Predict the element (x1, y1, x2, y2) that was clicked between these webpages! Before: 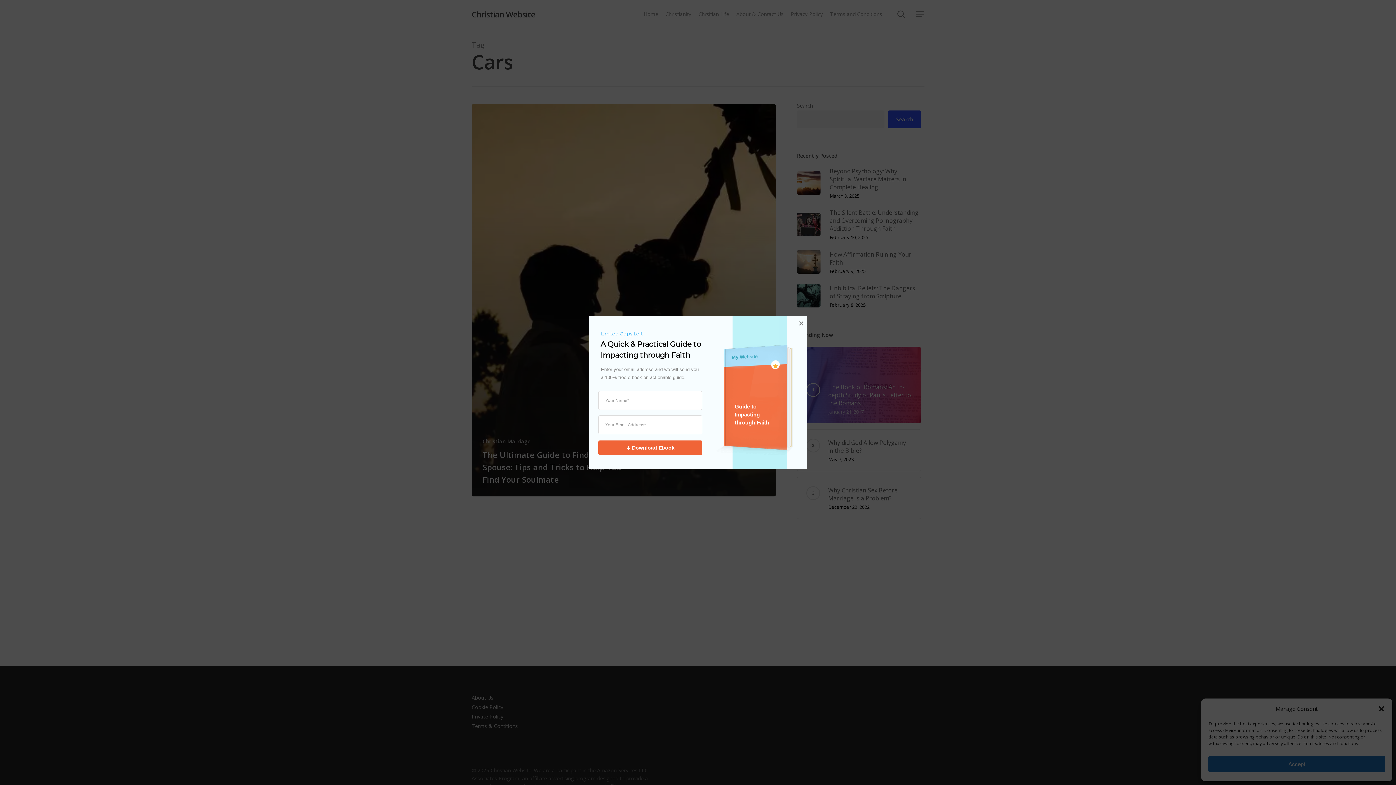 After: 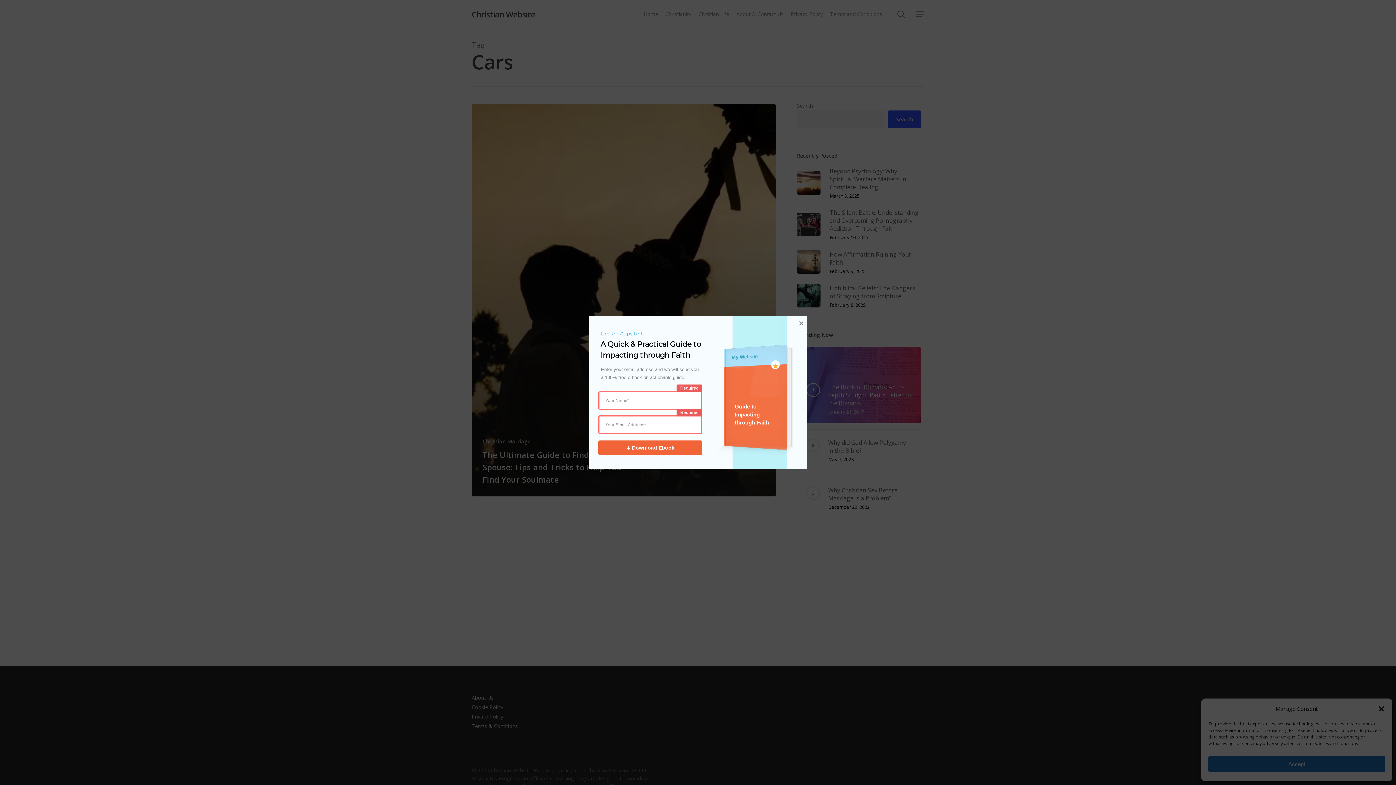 Action: label: Download Ebook bbox: (598, 440, 702, 455)